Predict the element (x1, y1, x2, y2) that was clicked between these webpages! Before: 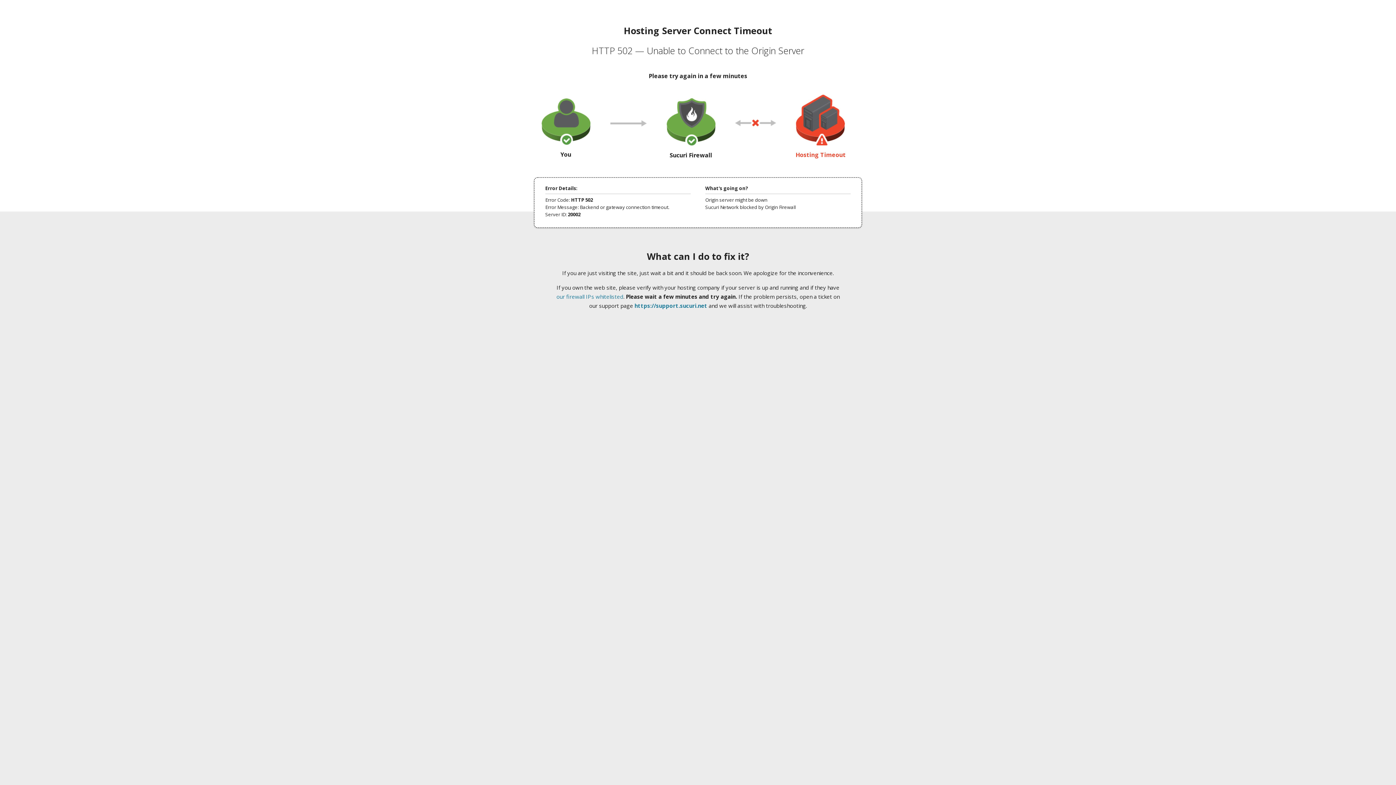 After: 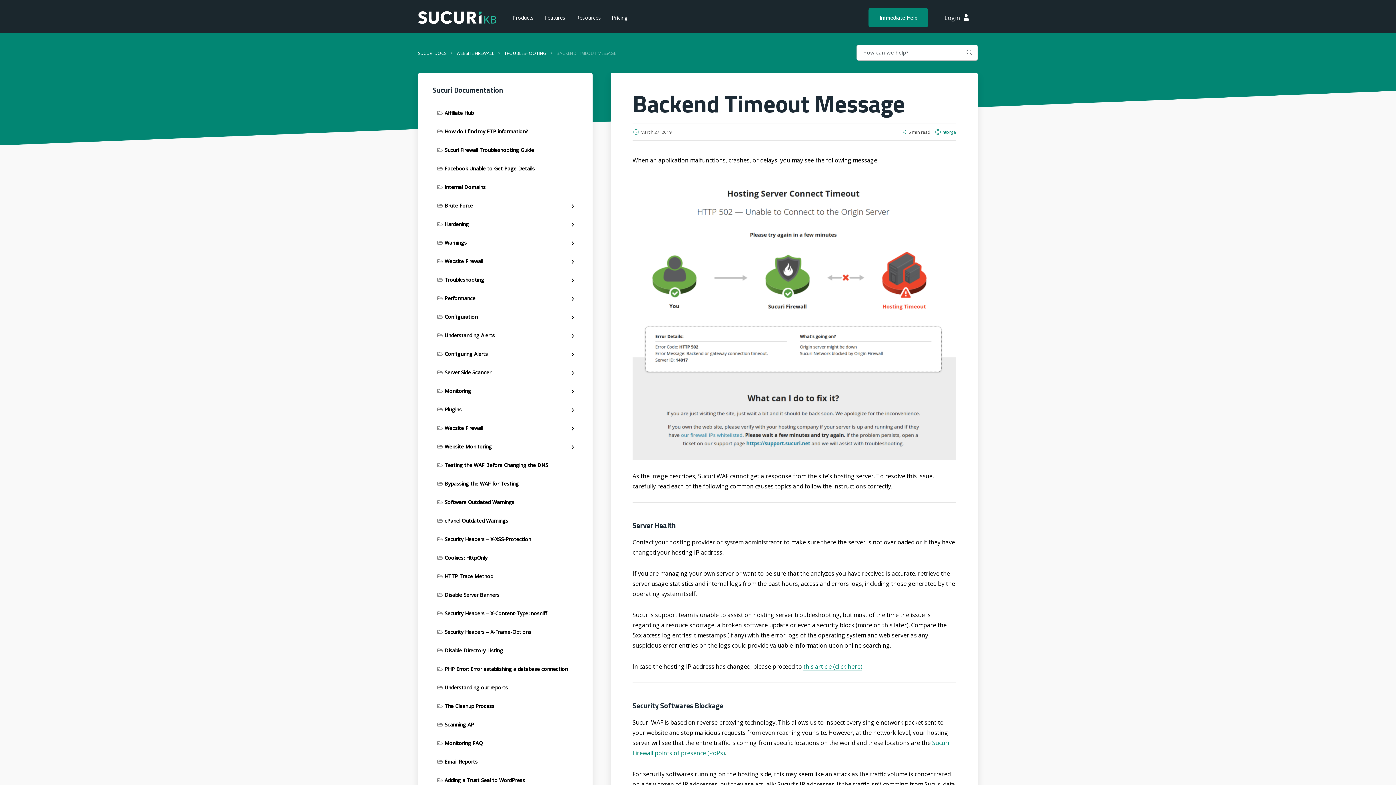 Action: bbox: (556, 293, 623, 300) label: our firewall IPs whitelisted